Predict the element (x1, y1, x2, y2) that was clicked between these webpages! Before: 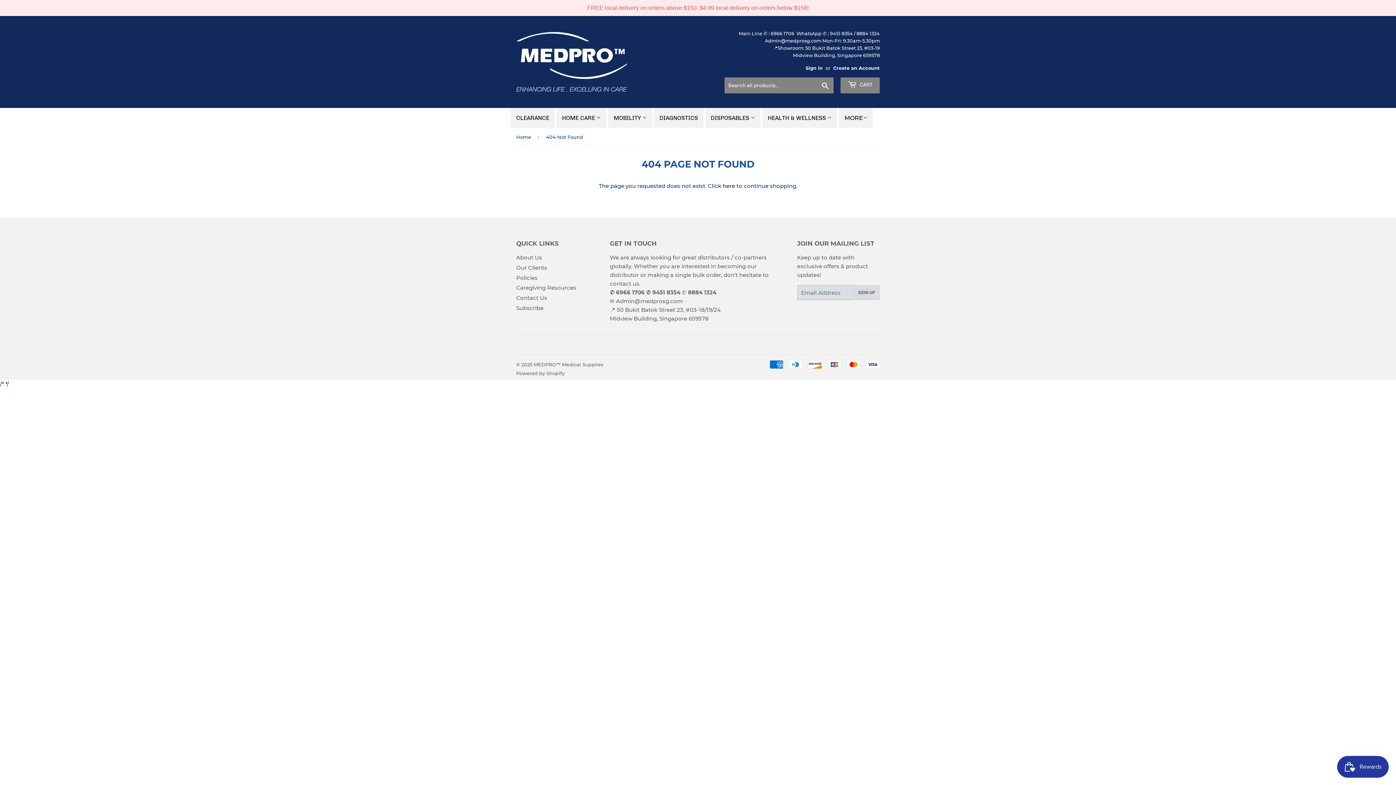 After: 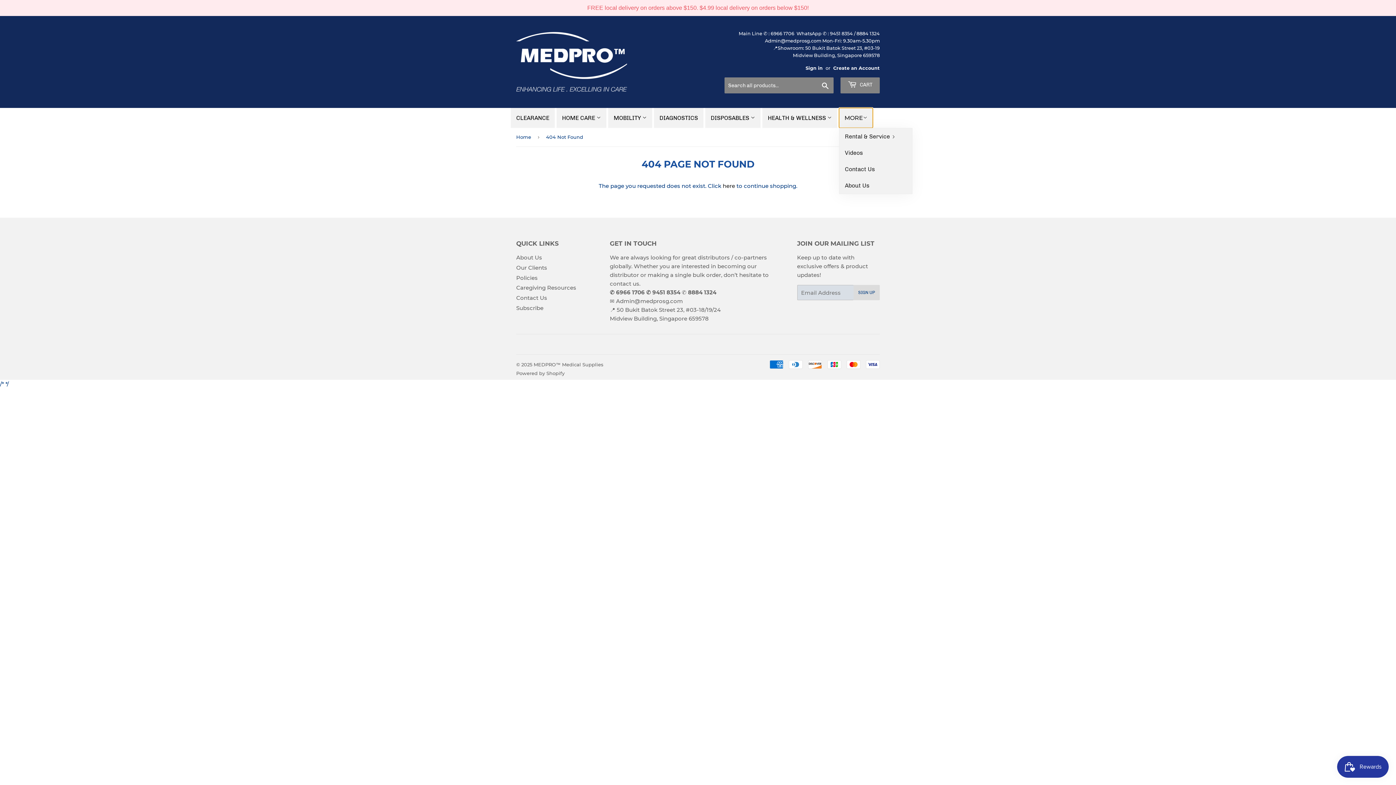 Action: bbox: (839, 108, 873, 128) label: MORE